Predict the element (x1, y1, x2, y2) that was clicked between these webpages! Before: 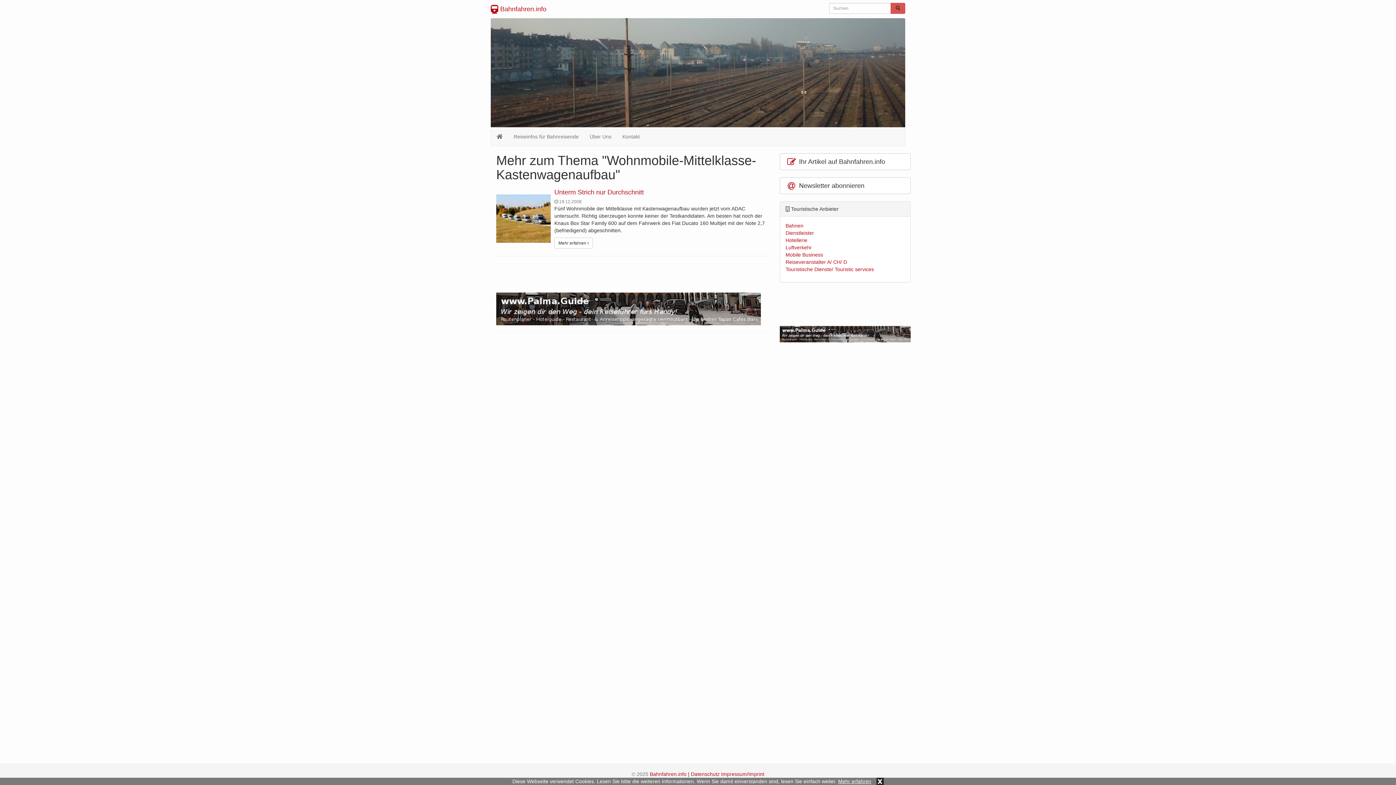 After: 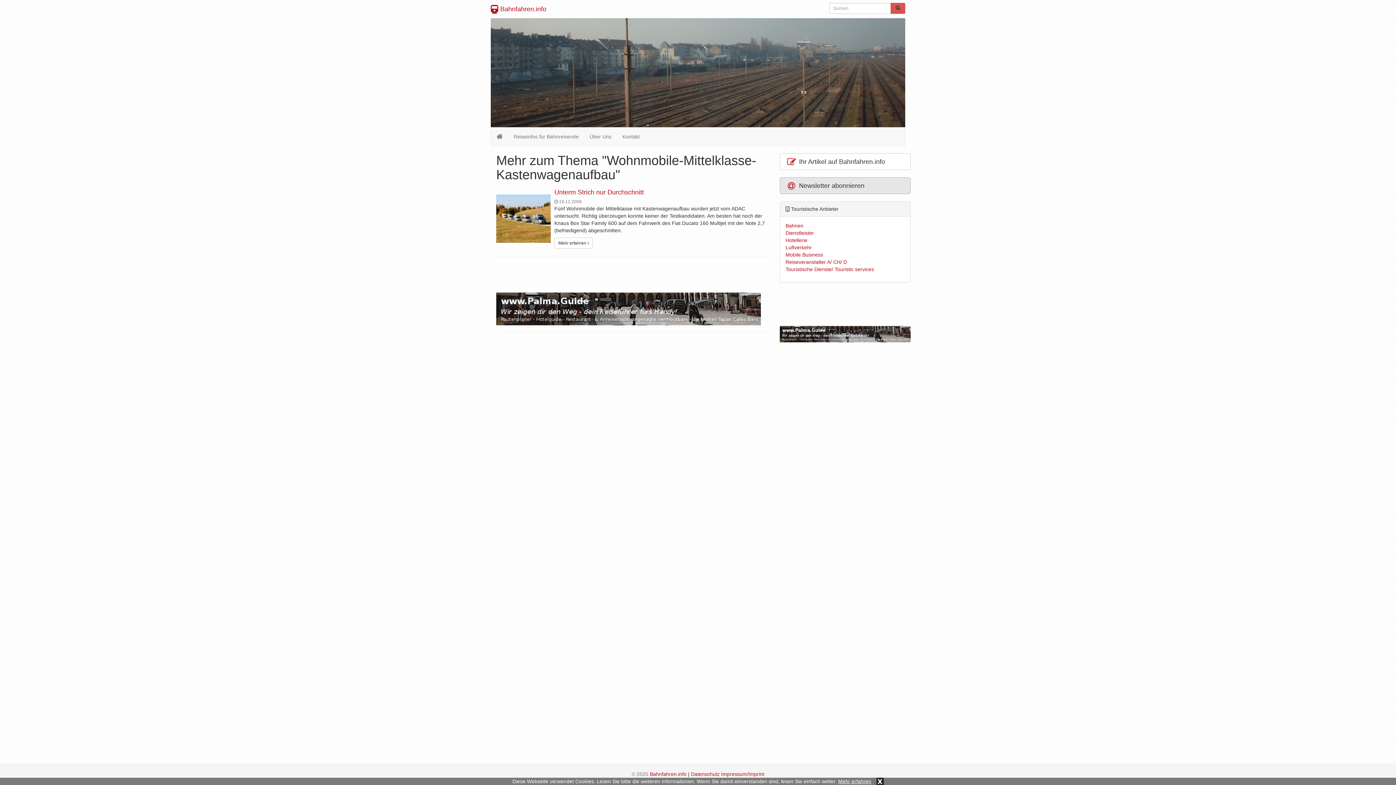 Action: bbox: (780, 177, 910, 194) label:  Newsletter abonnieren